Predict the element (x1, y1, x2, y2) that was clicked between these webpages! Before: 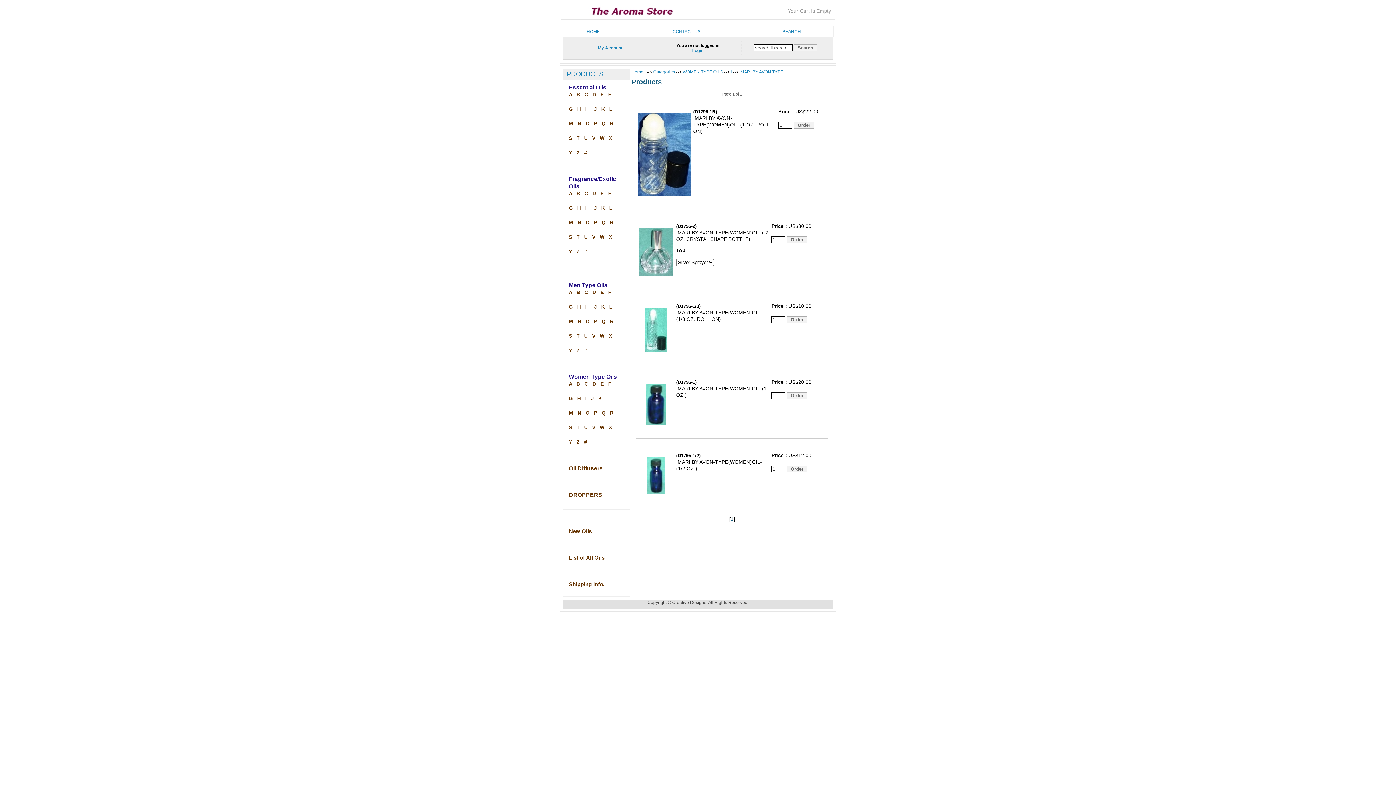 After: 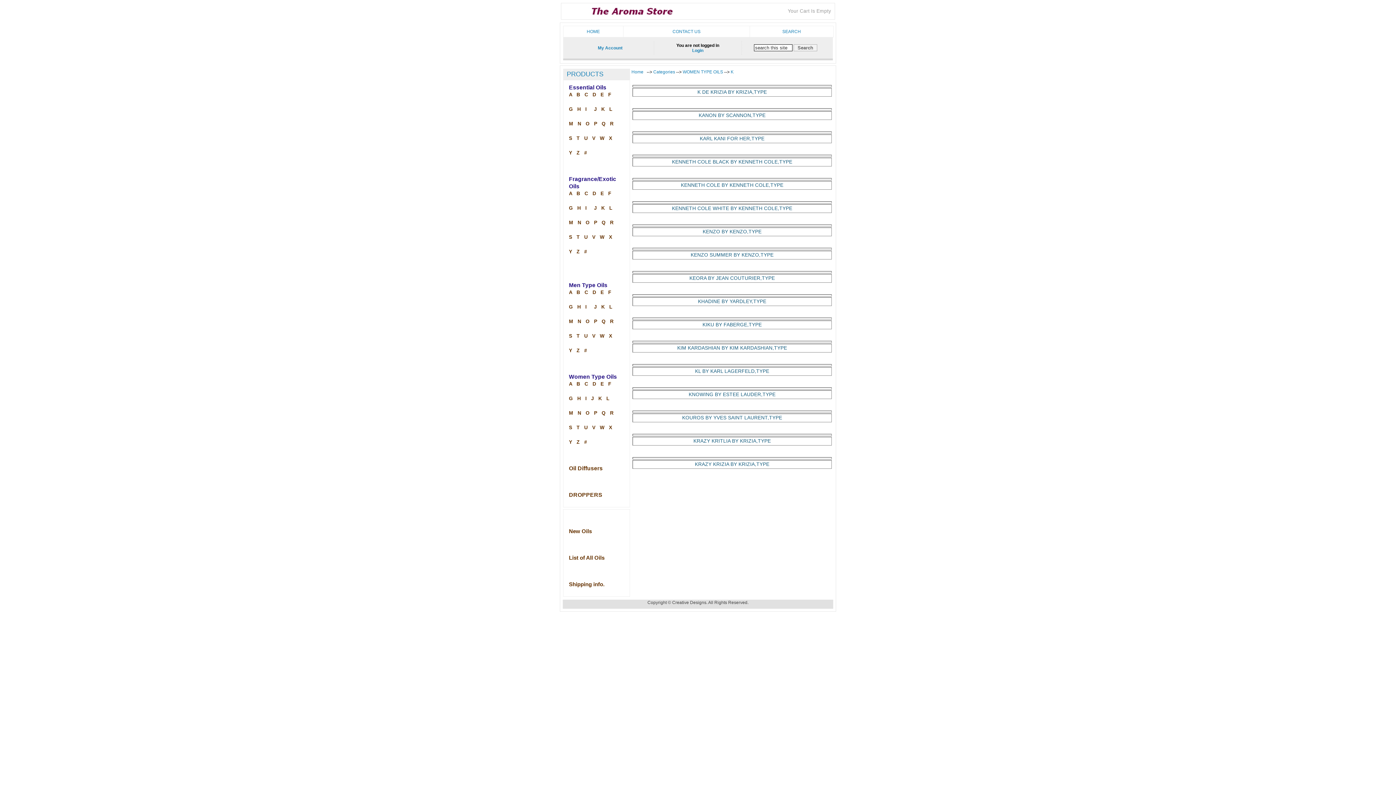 Action: label: K bbox: (598, 396, 603, 401)